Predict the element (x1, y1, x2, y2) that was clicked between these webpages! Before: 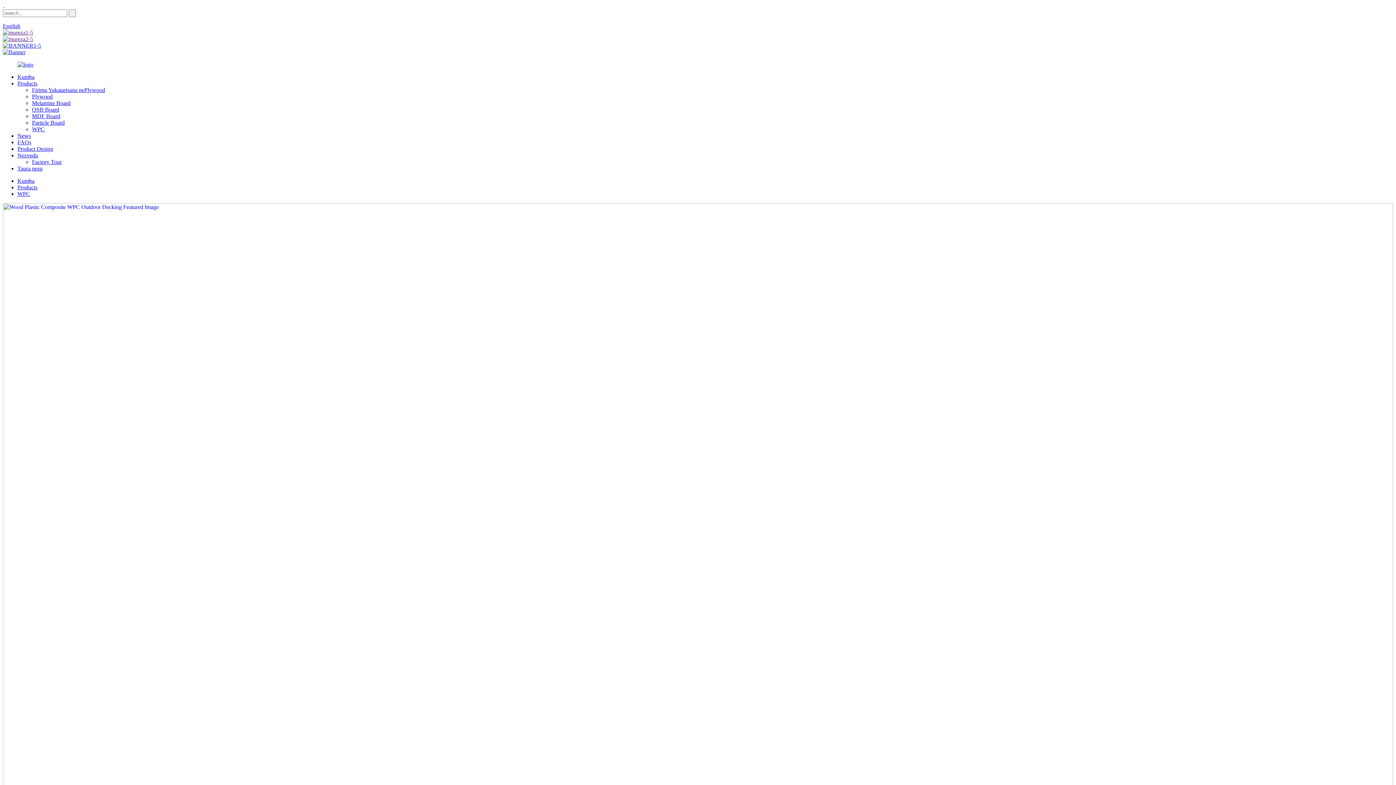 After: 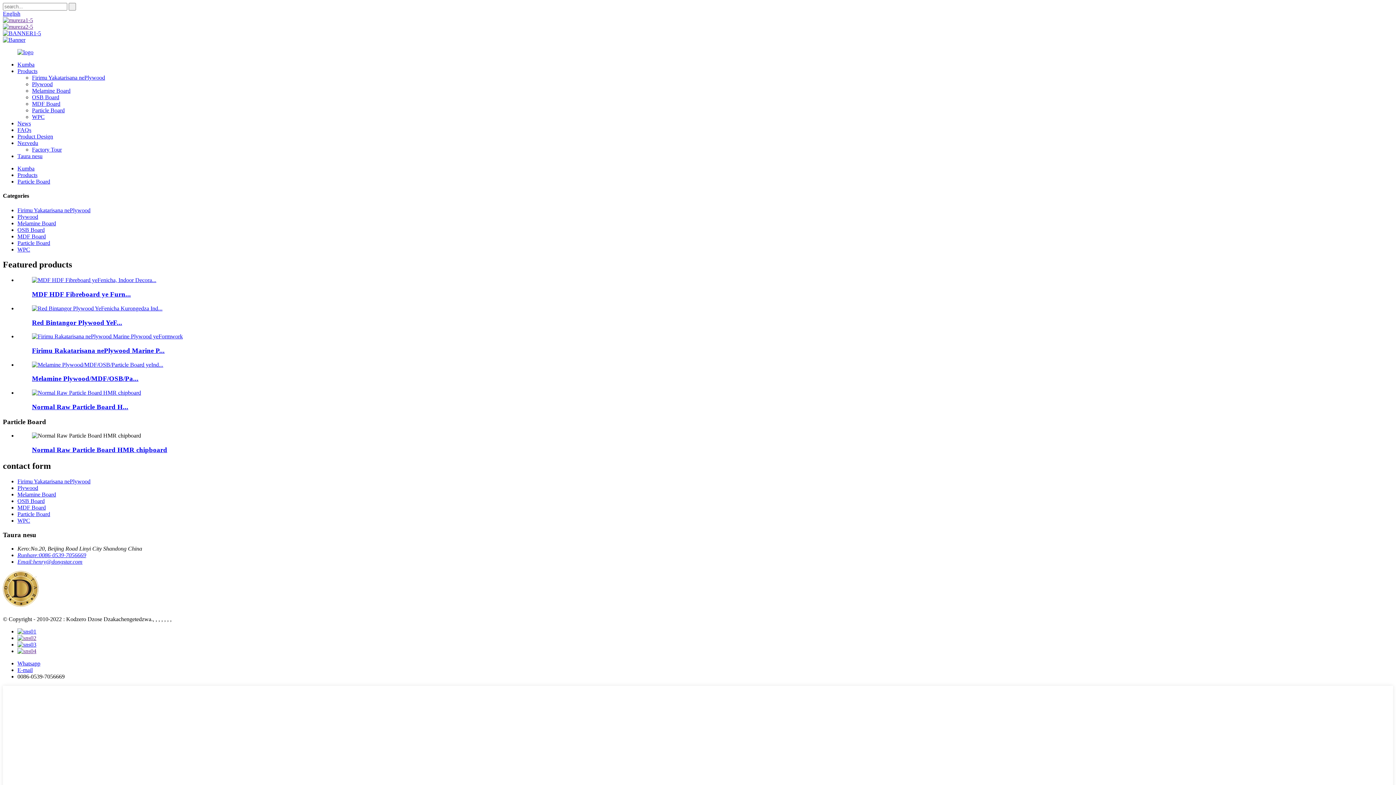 Action: bbox: (32, 119, 64, 125) label: Particle Board